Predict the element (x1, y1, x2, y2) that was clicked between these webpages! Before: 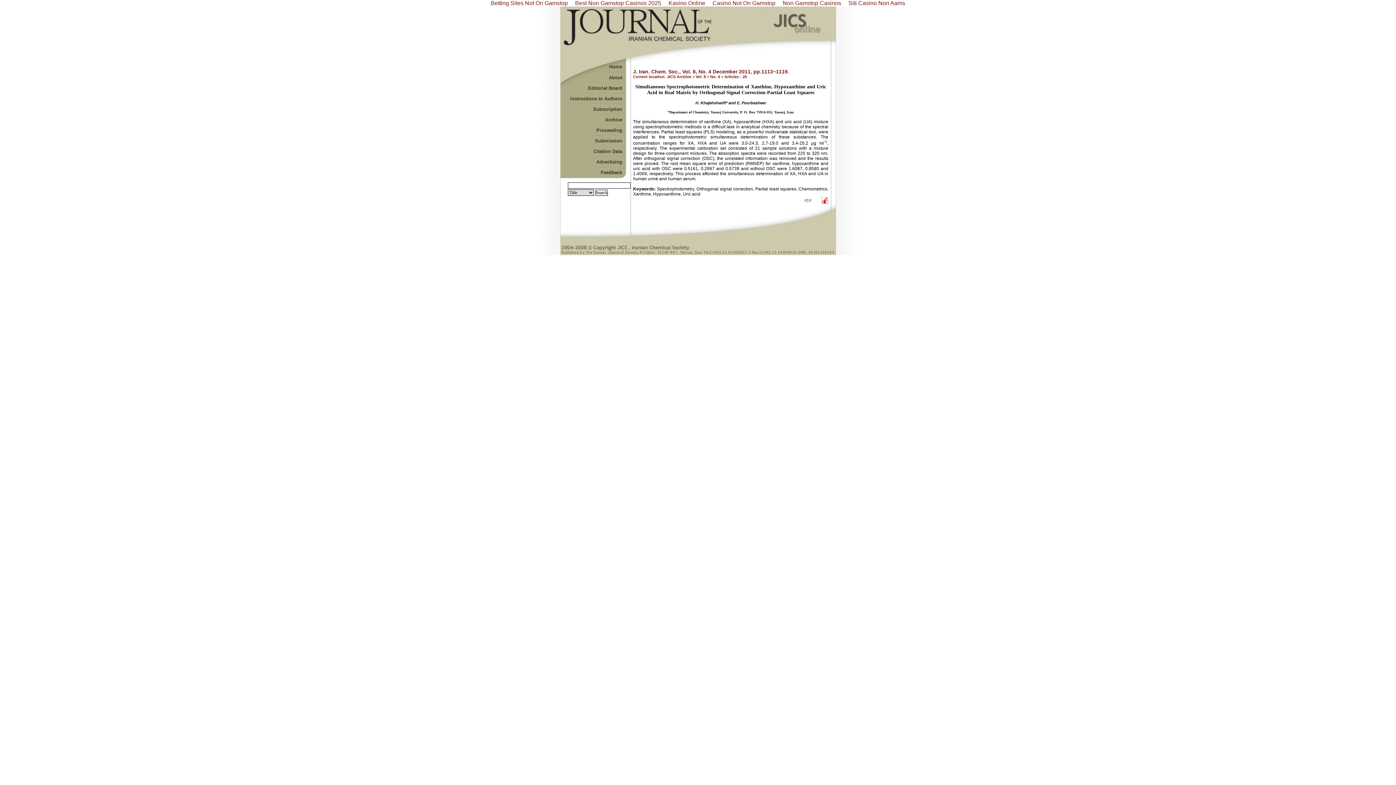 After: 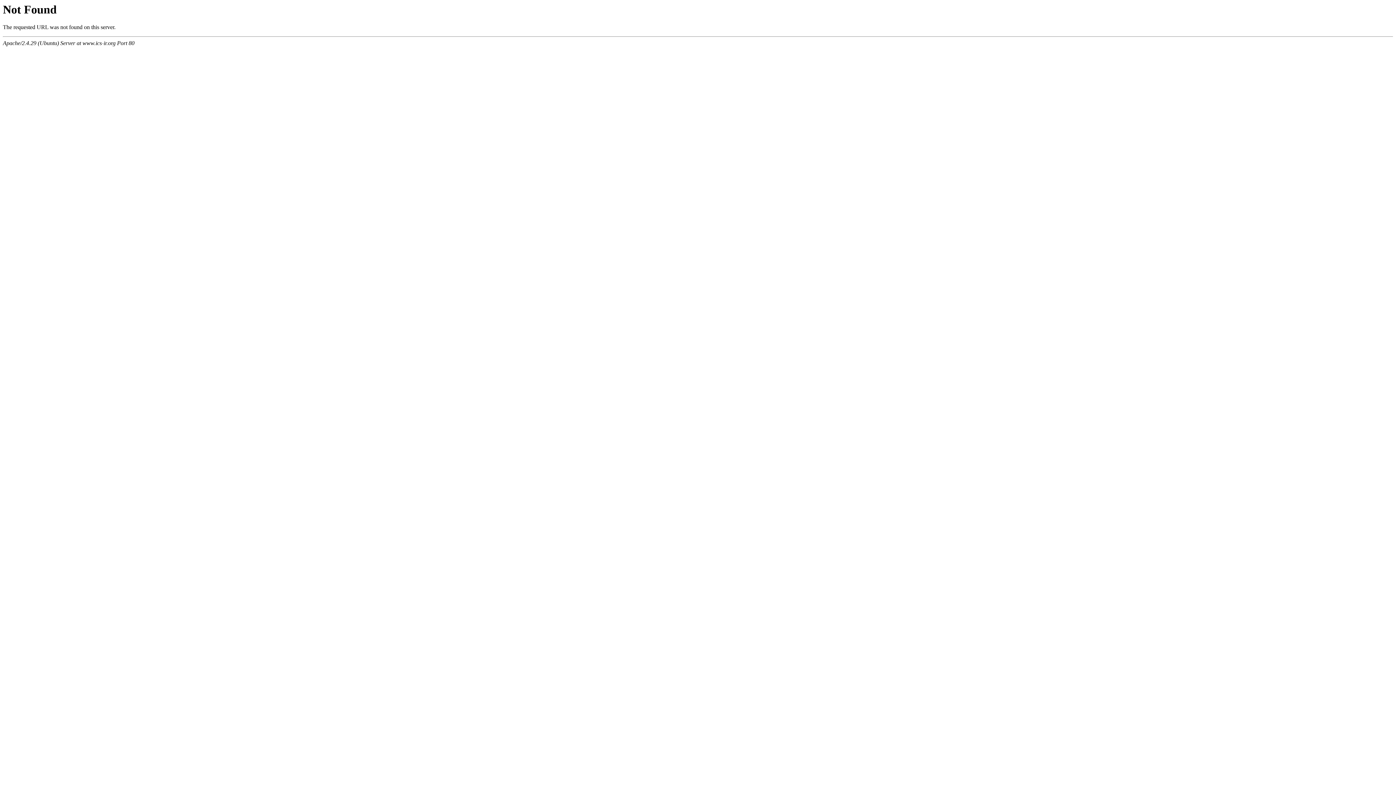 Action: bbox: (803, 200, 828, 205)